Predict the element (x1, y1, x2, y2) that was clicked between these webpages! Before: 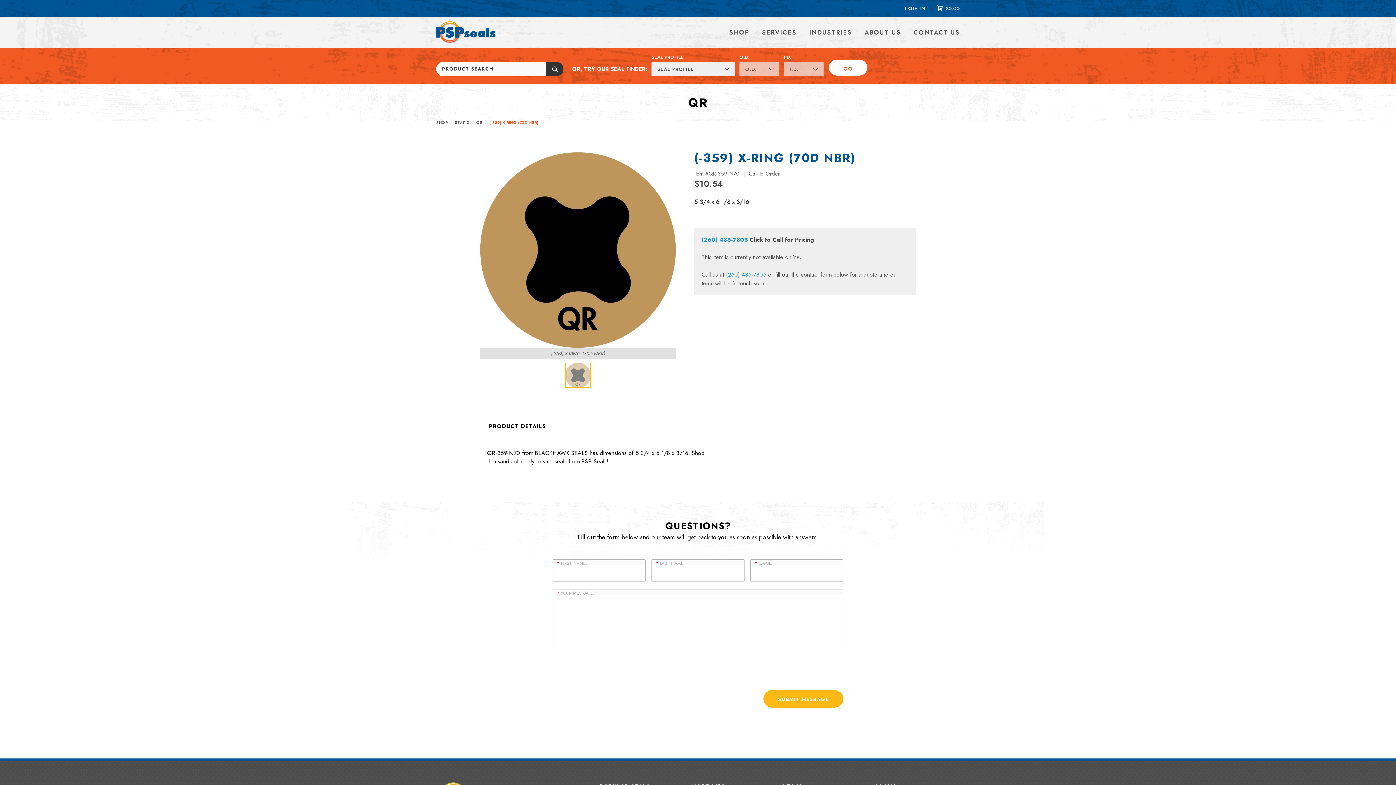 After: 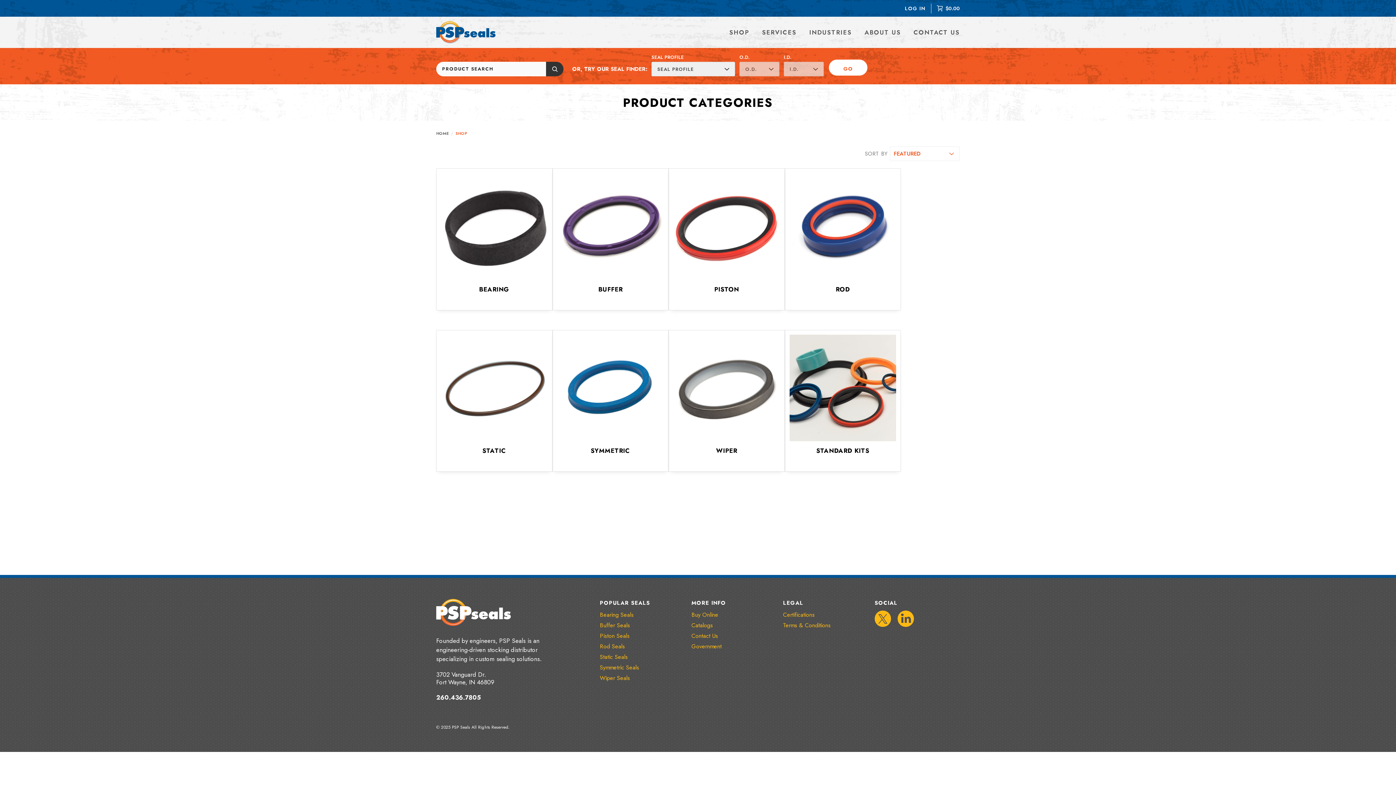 Action: bbox: (436, 119, 448, 125) label: SHOP